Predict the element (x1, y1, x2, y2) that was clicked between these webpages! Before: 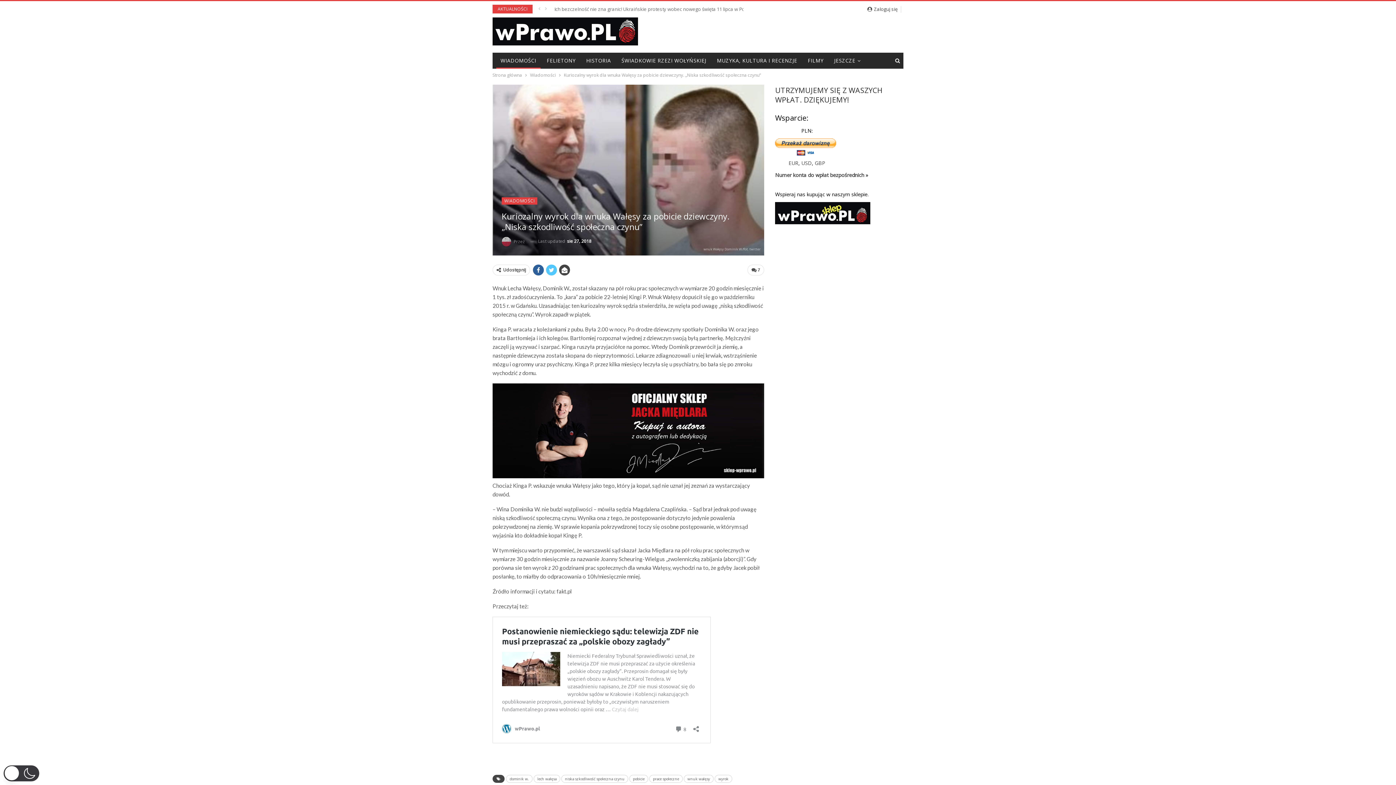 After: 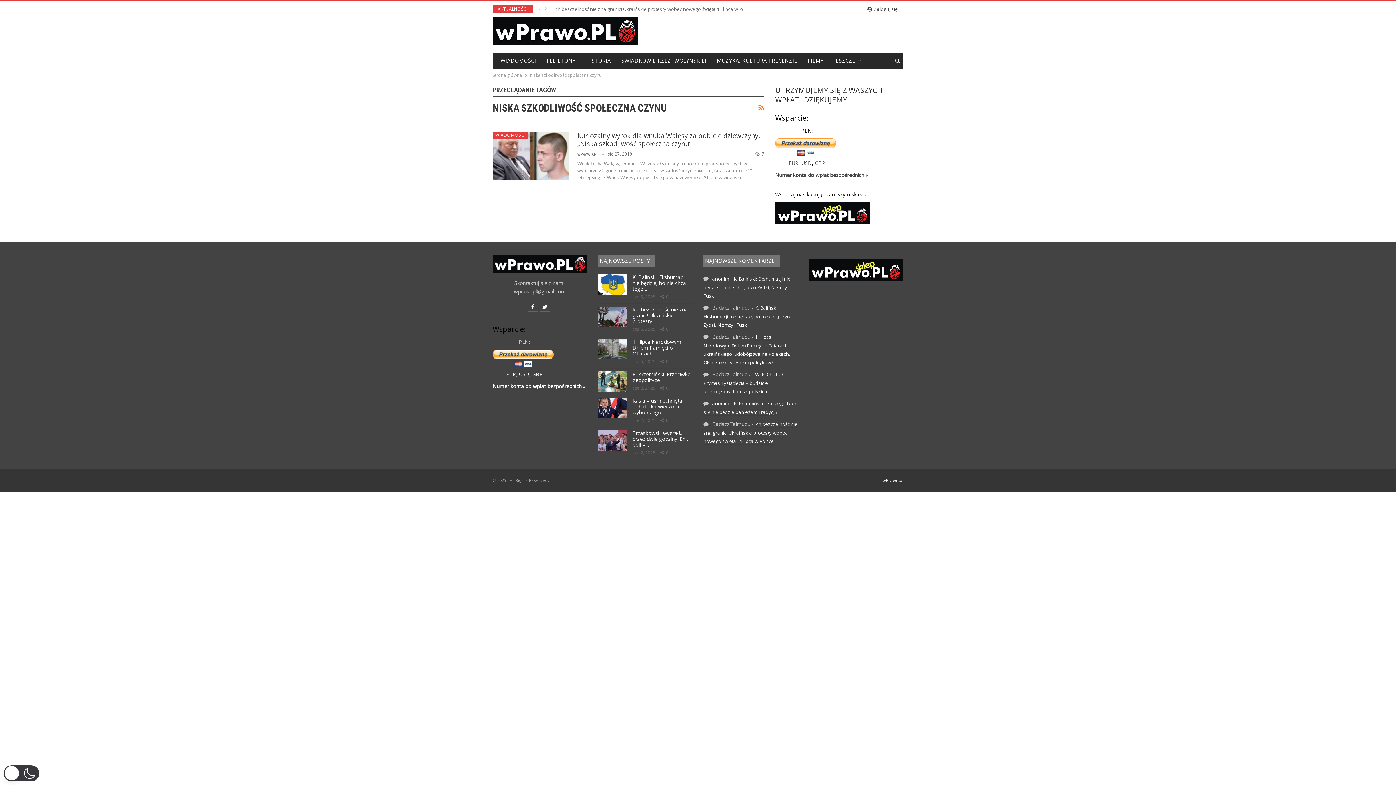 Action: label: niska szkodliwość społeczna czynu bbox: (561, 775, 628, 783)